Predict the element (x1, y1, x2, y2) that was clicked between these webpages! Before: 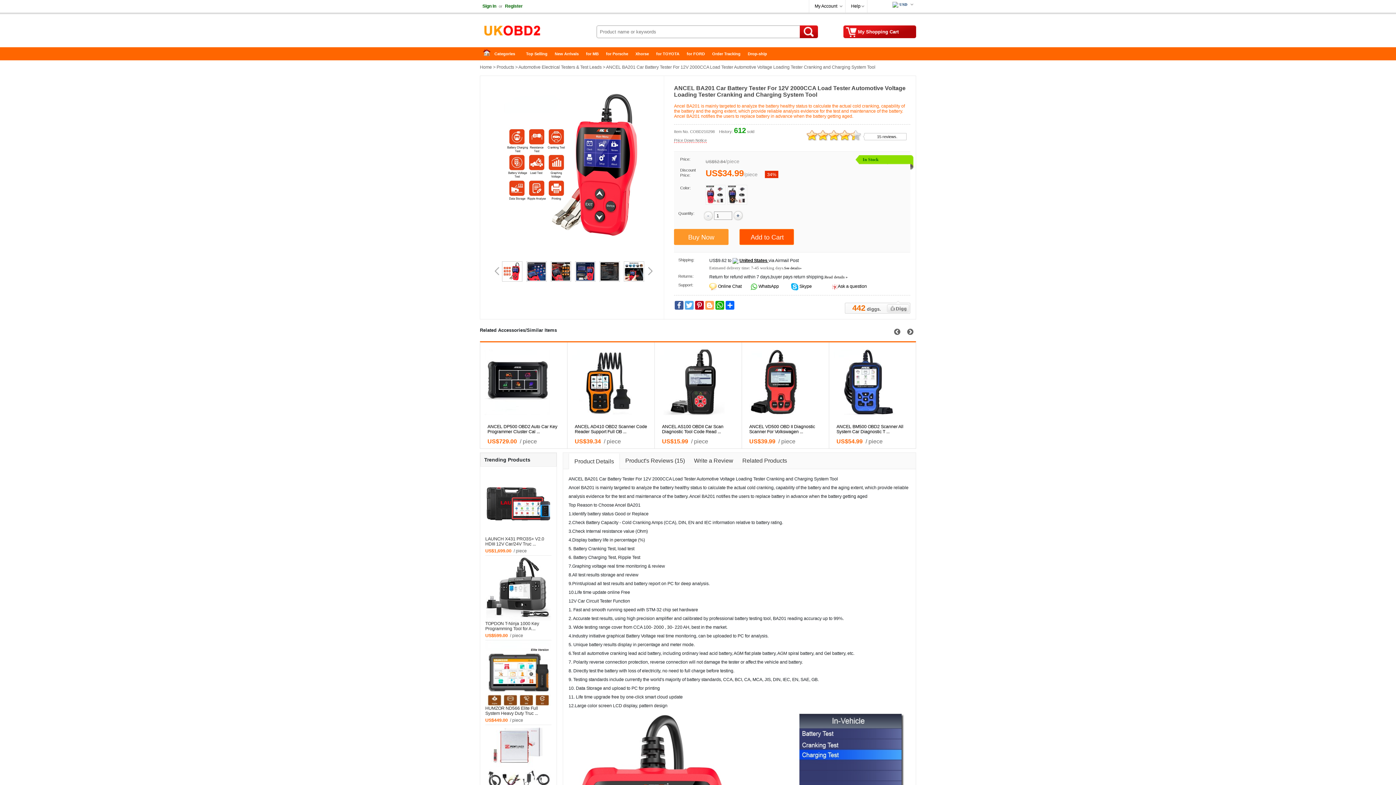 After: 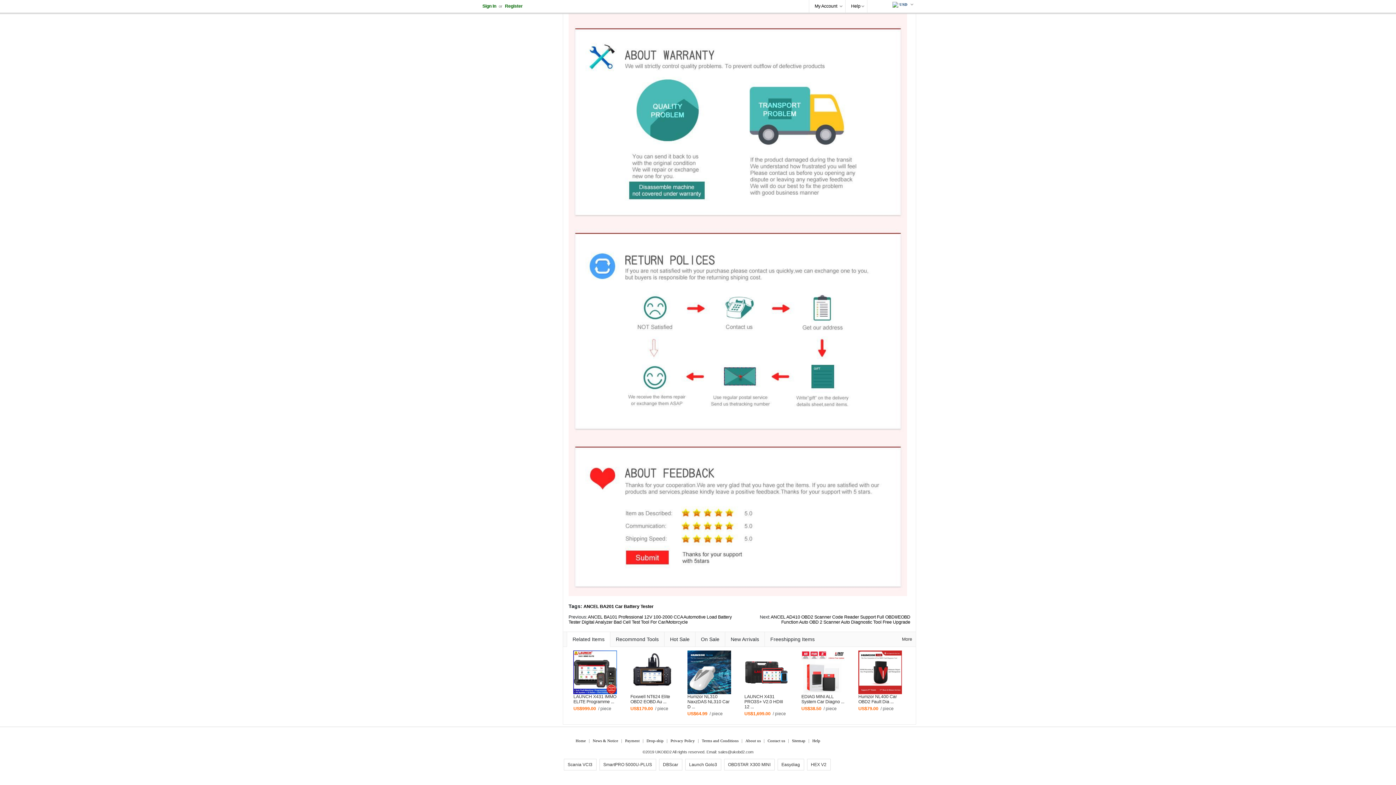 Action: label: Related Products bbox: (742, 457, 787, 464)